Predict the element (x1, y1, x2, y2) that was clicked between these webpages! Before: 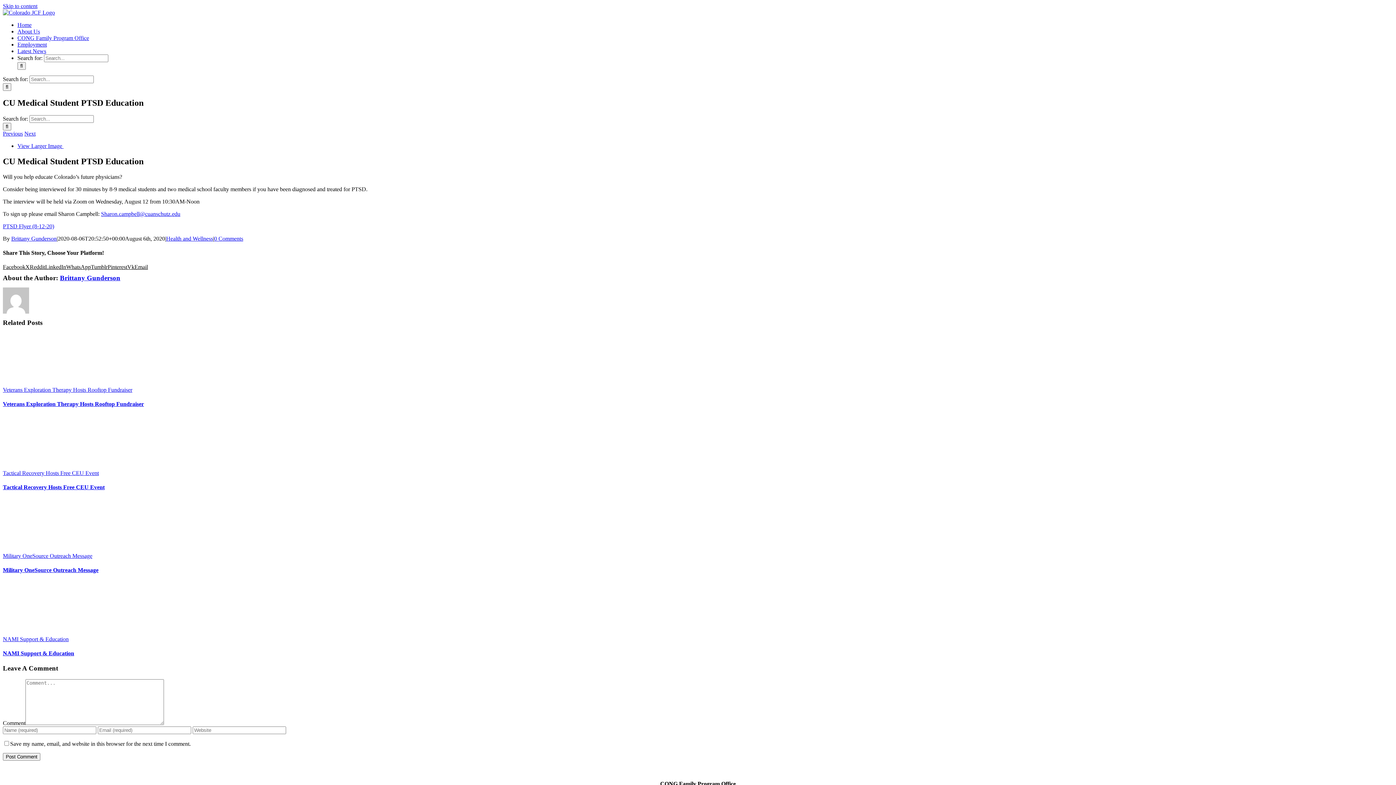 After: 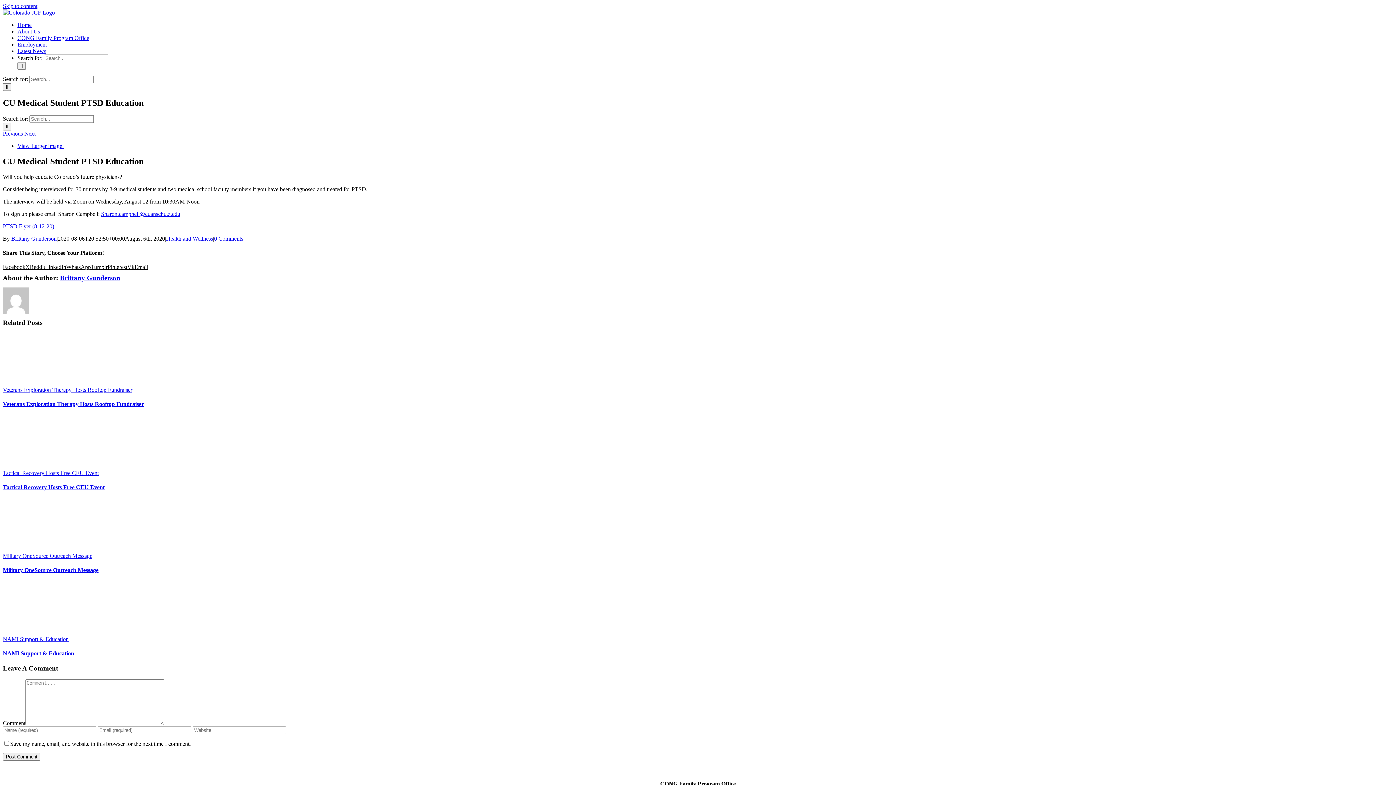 Action: bbox: (29, 264, 45, 270) label: Reddit